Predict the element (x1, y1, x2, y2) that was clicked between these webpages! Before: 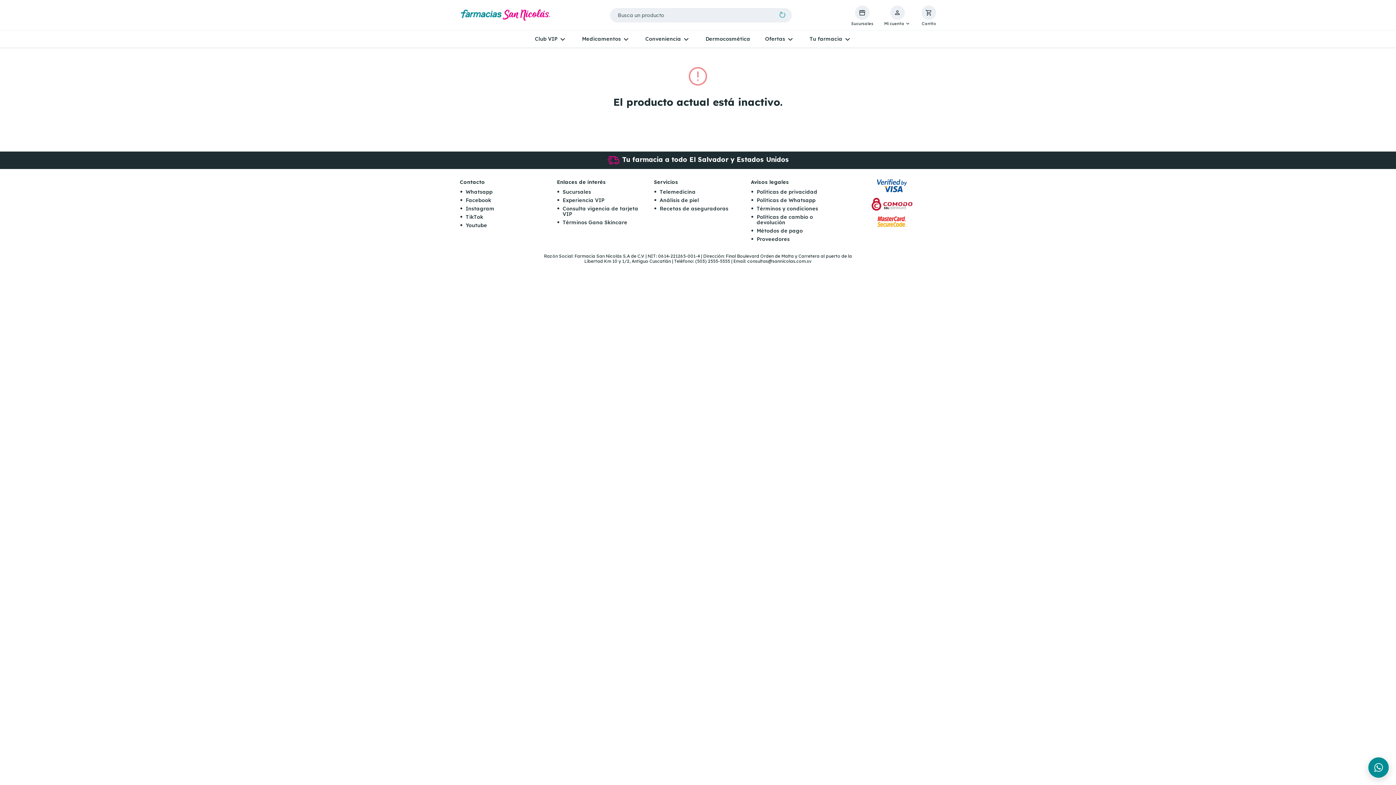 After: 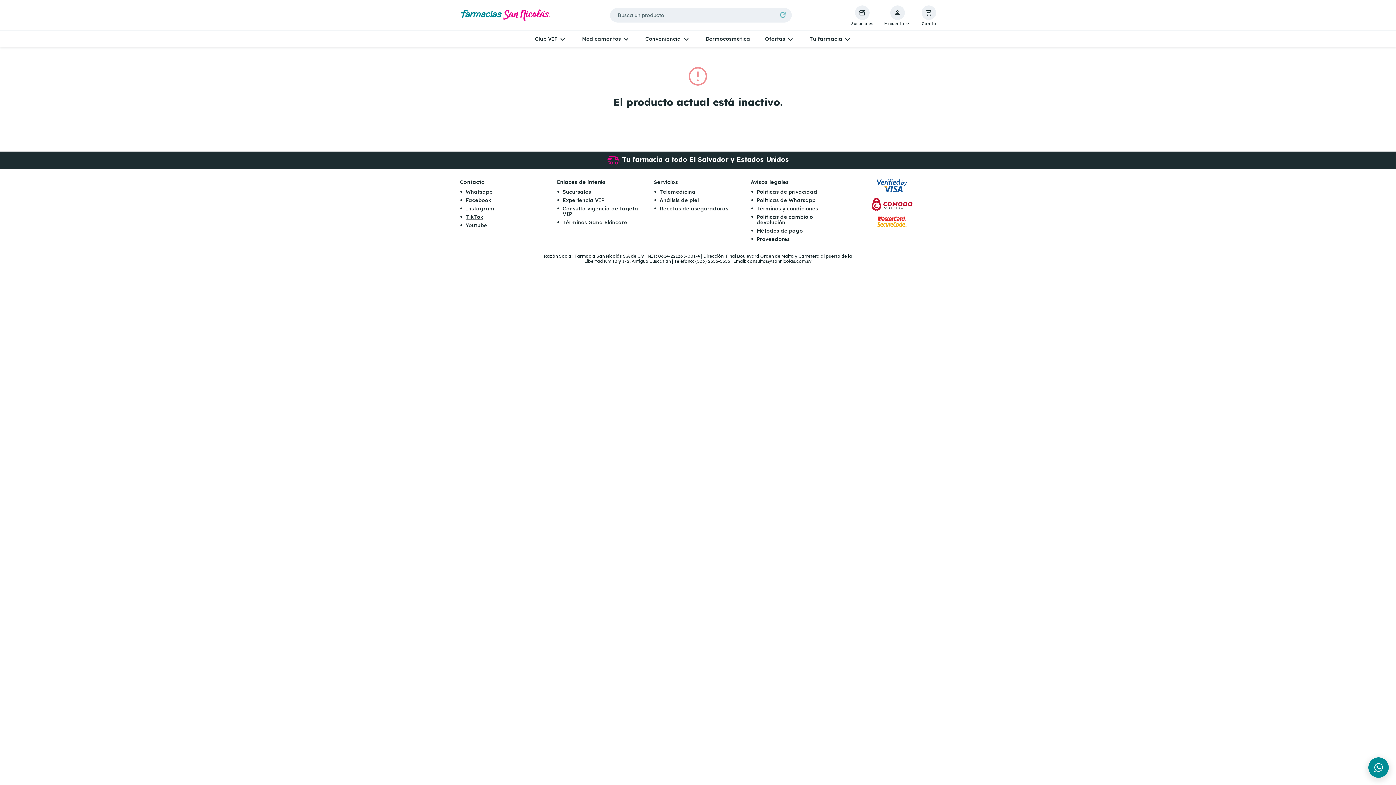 Action: label: TikTok bbox: (460, 213, 548, 221)